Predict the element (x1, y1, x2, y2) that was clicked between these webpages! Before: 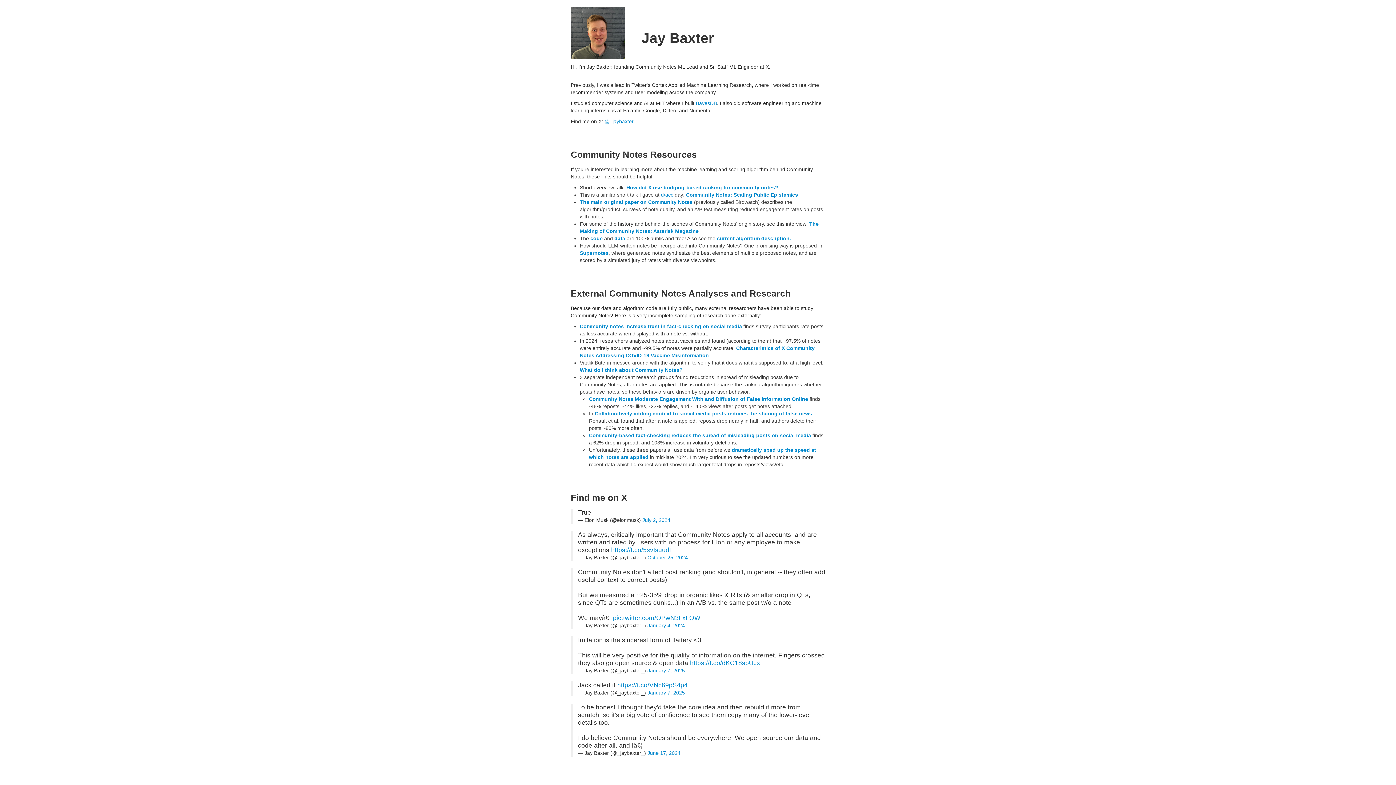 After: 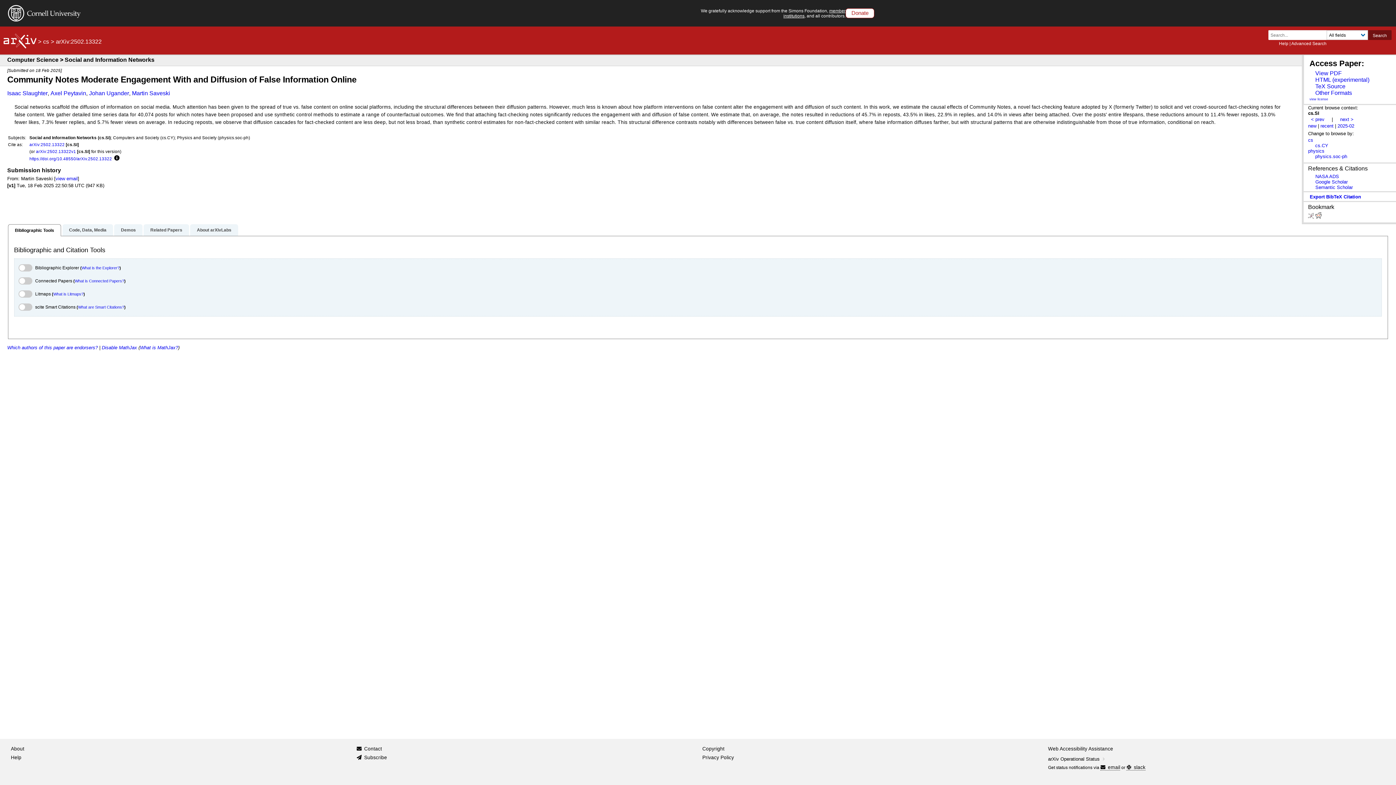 Action: label: Community Notes Moderate Engagement With and Diffusion of False Information Online bbox: (589, 396, 808, 402)